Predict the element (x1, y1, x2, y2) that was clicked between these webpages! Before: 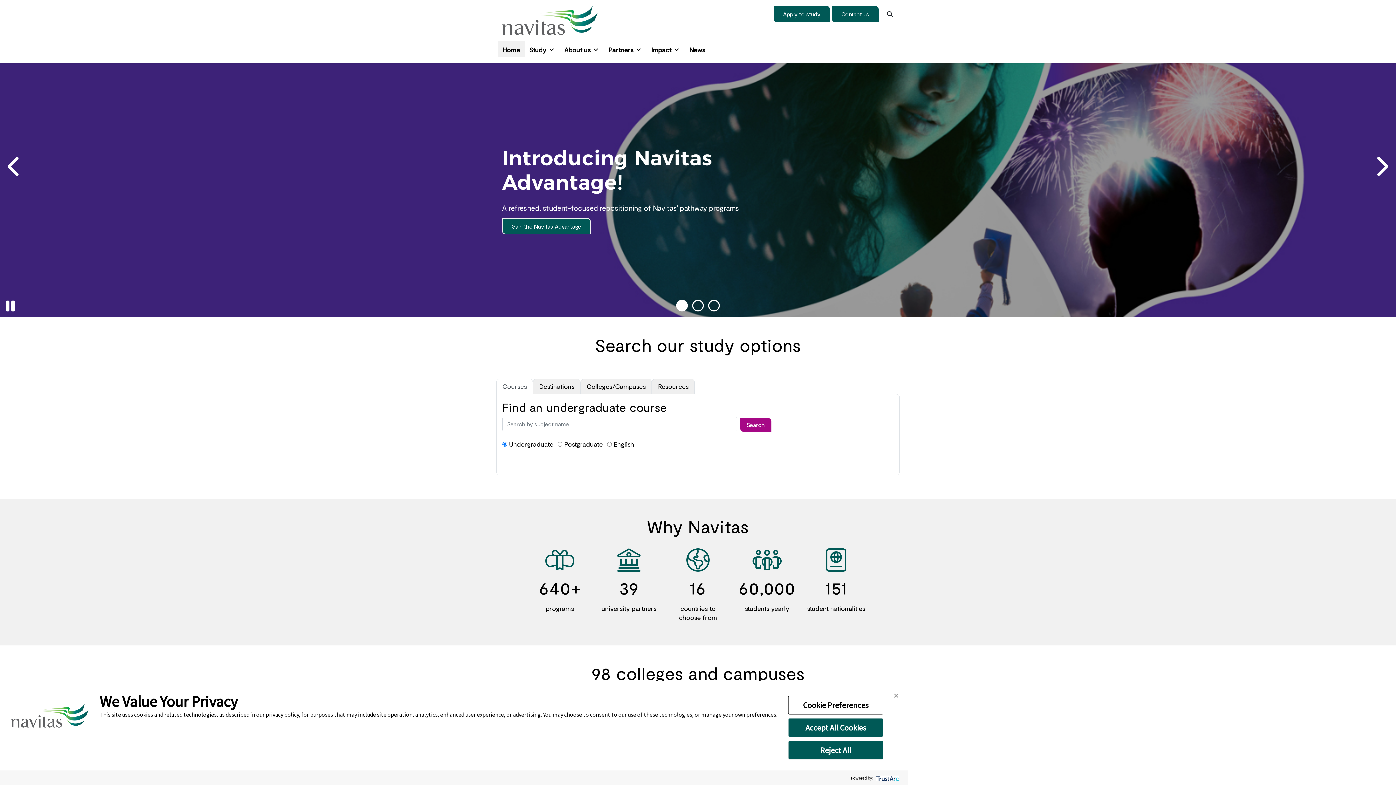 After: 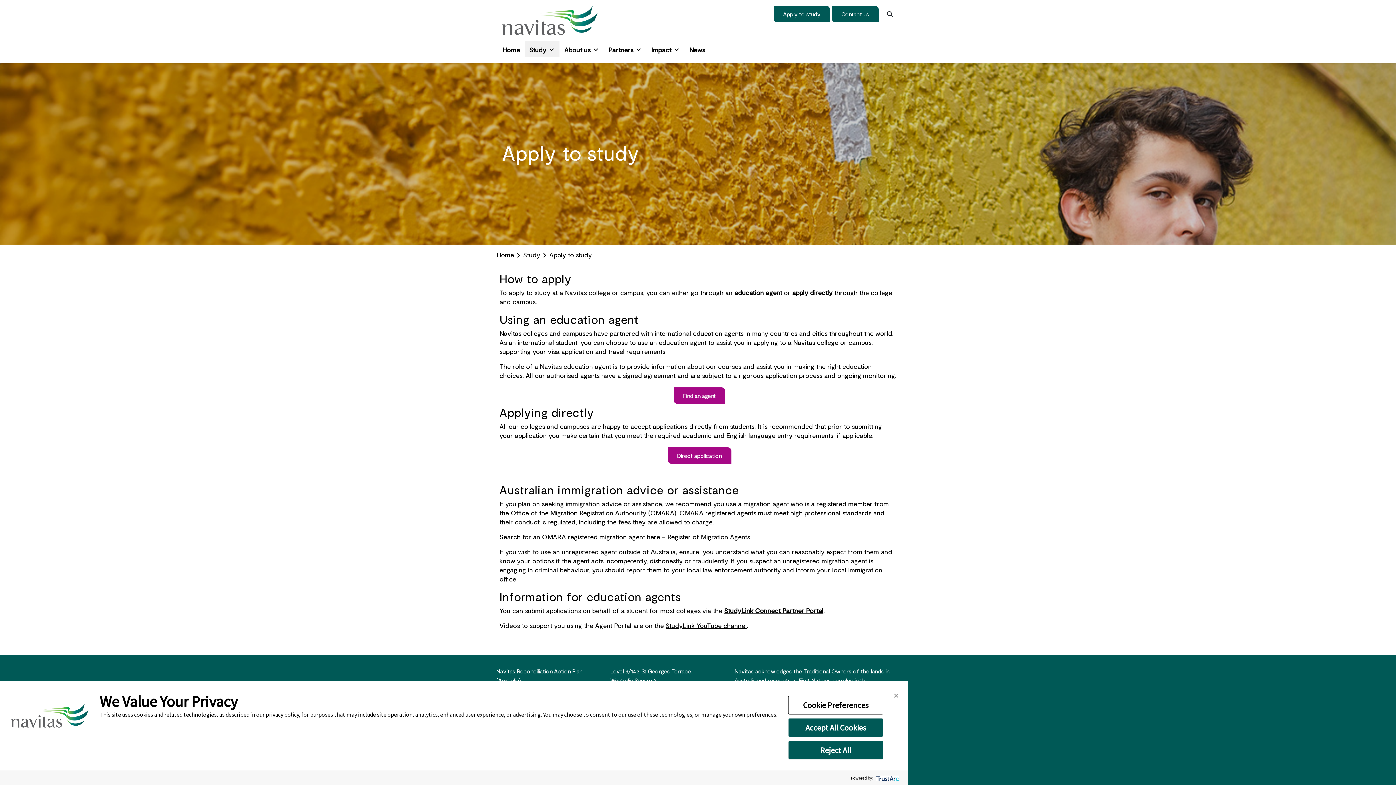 Action: bbox: (773, 5, 830, 22) label: Apply to study